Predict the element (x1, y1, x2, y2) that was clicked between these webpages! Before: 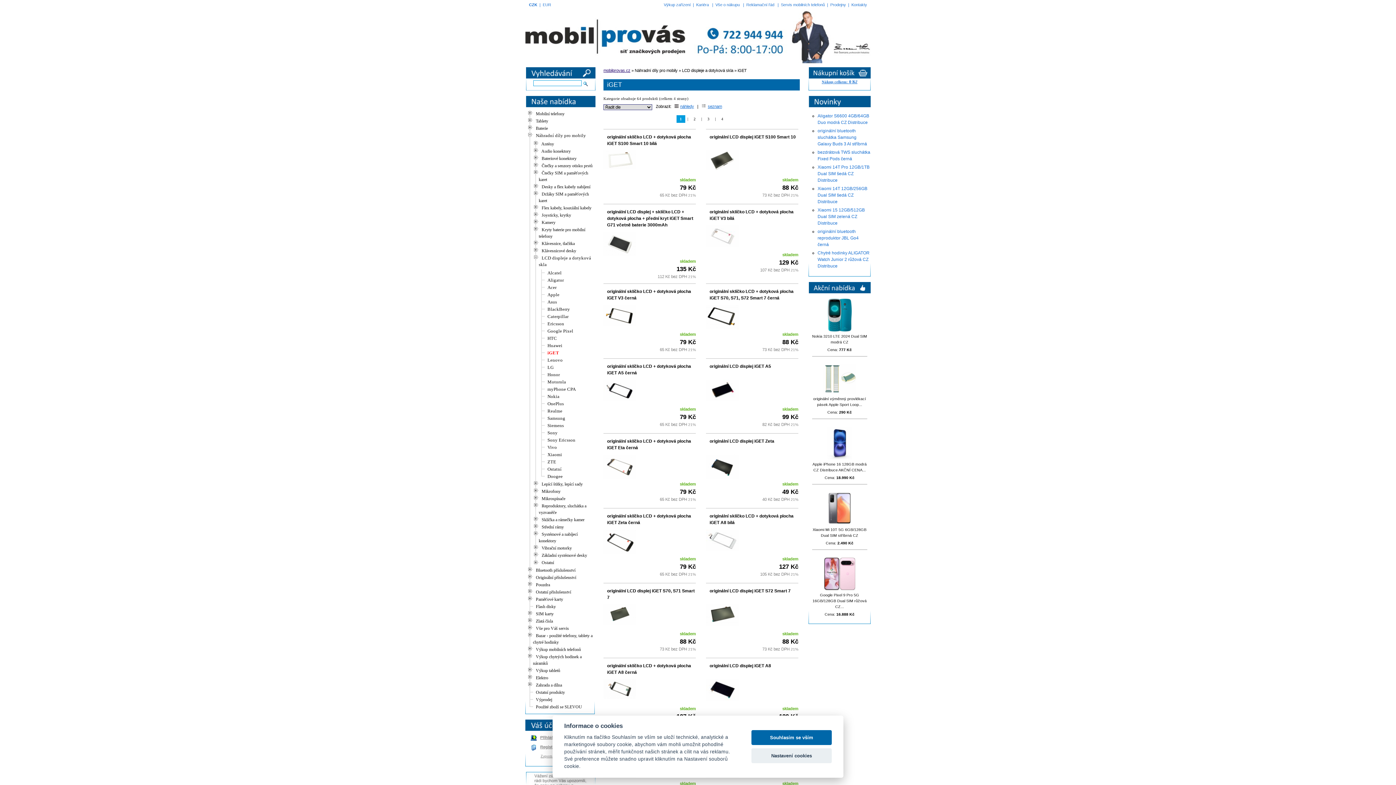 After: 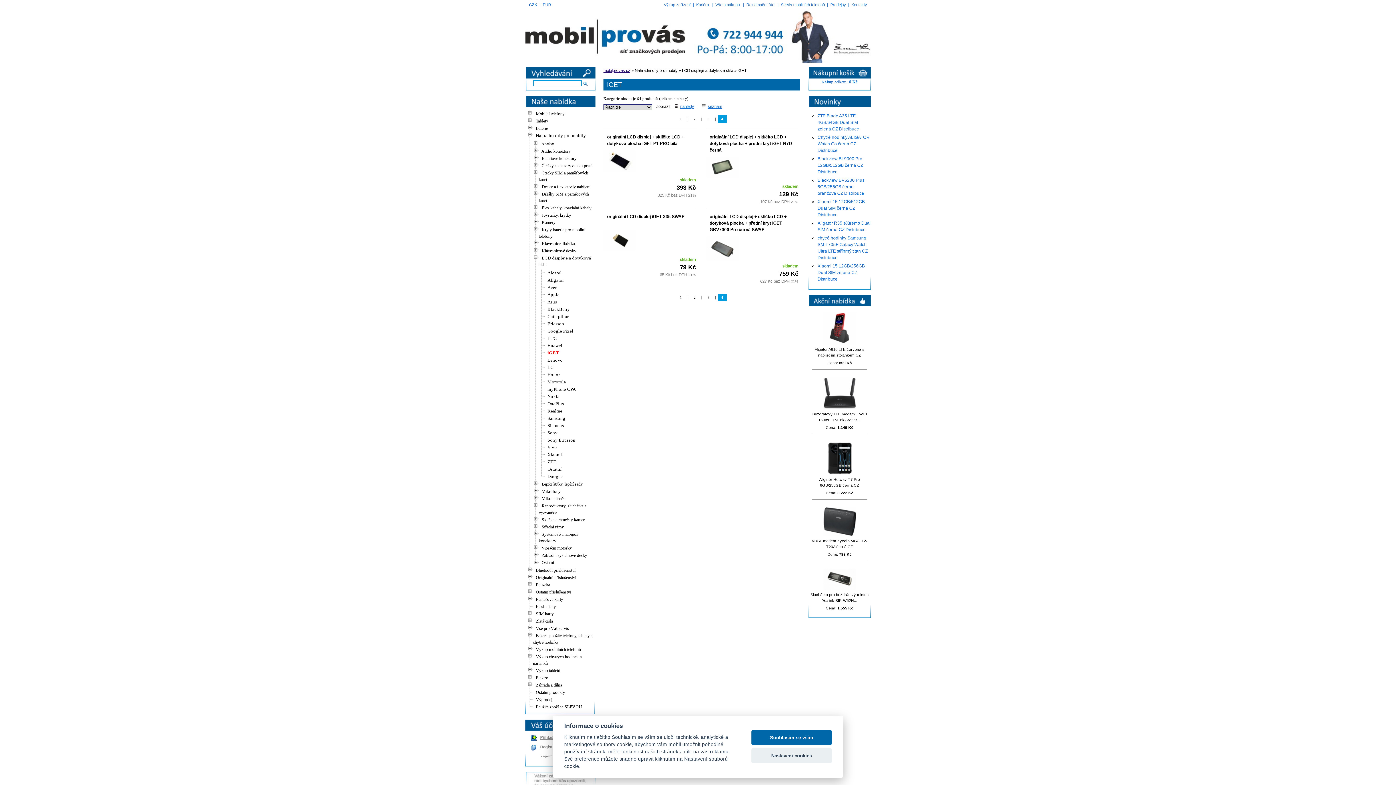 Action: label: 4 bbox: (718, 115, 726, 122)